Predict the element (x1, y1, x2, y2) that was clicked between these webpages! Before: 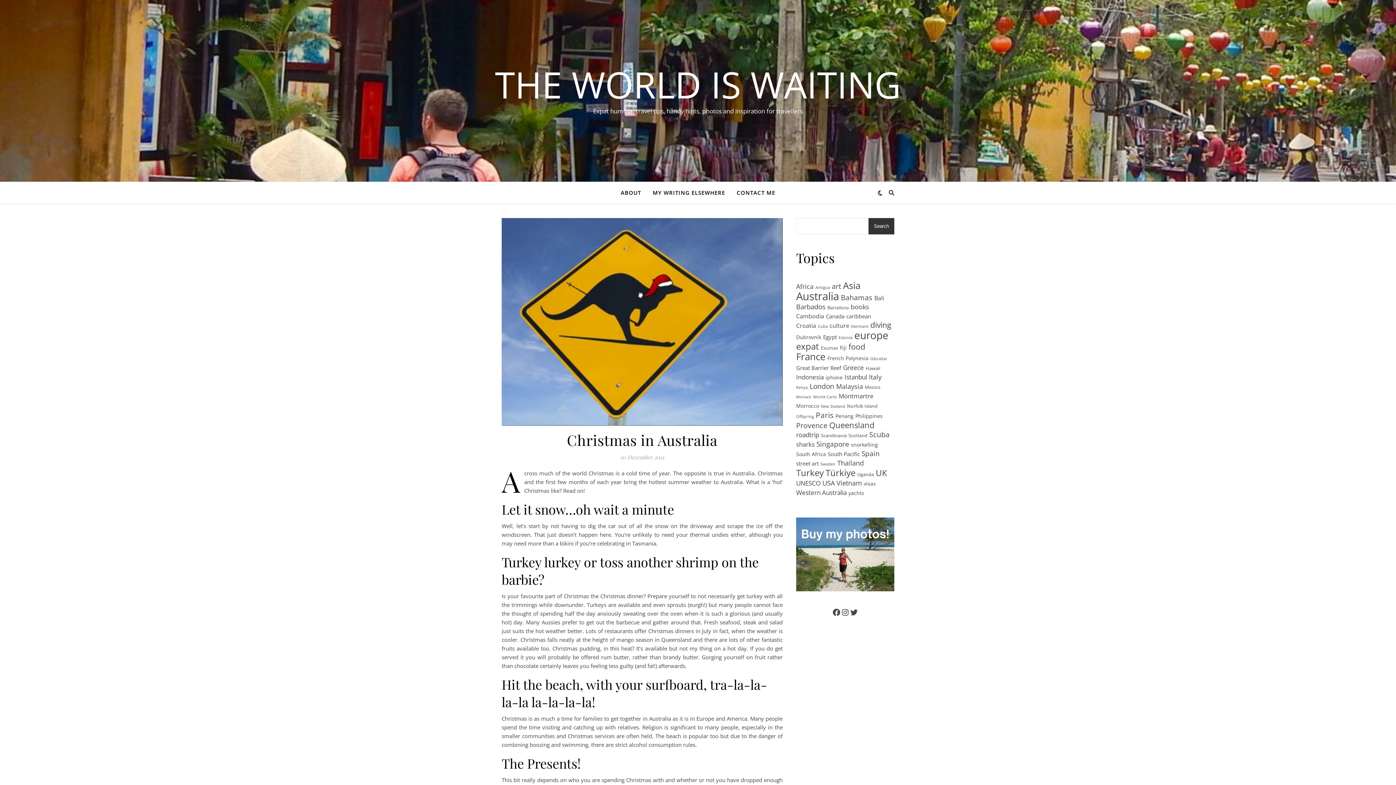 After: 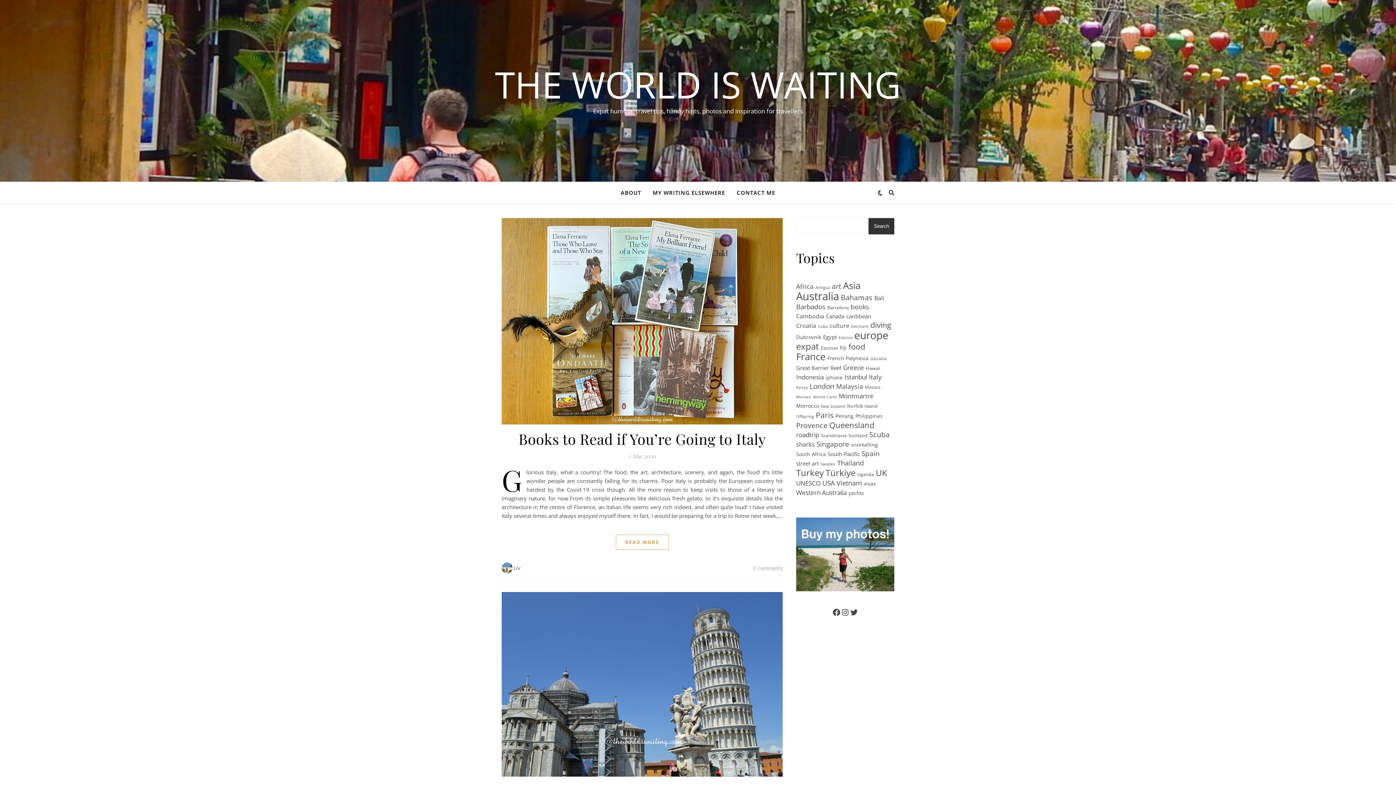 Action: label: Italy (8 items) bbox: (869, 372, 881, 381)